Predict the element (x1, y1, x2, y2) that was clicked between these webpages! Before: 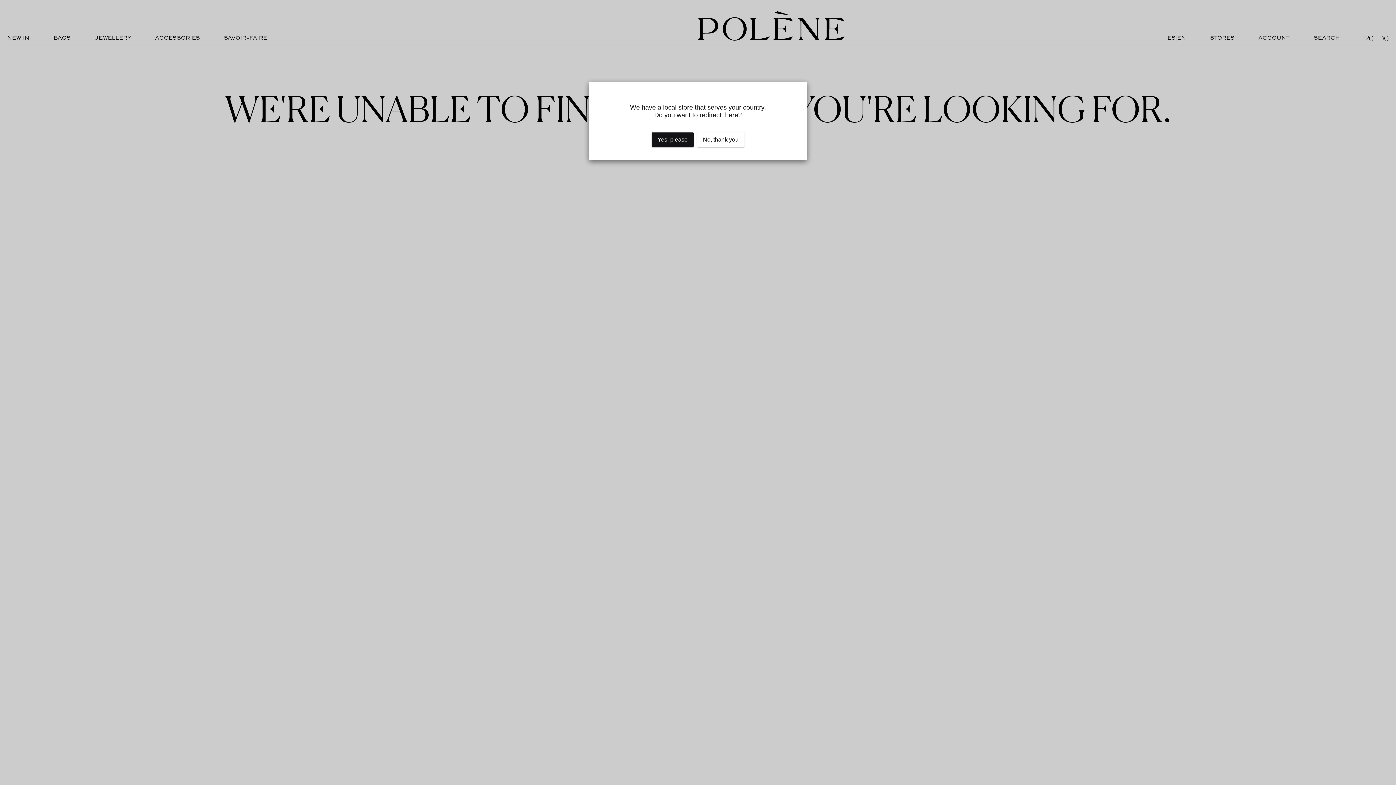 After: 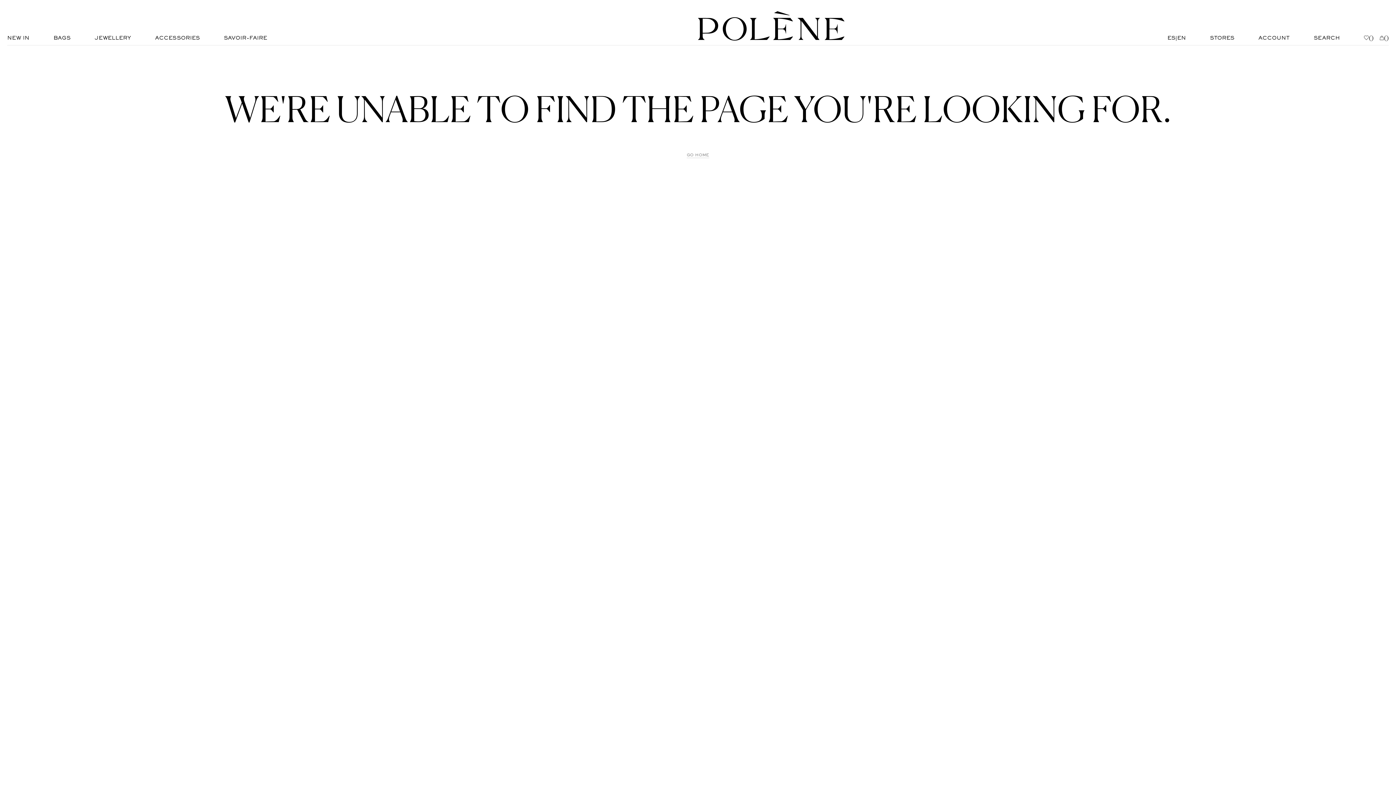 Action: label: No, thank you bbox: (697, 132, 744, 147)